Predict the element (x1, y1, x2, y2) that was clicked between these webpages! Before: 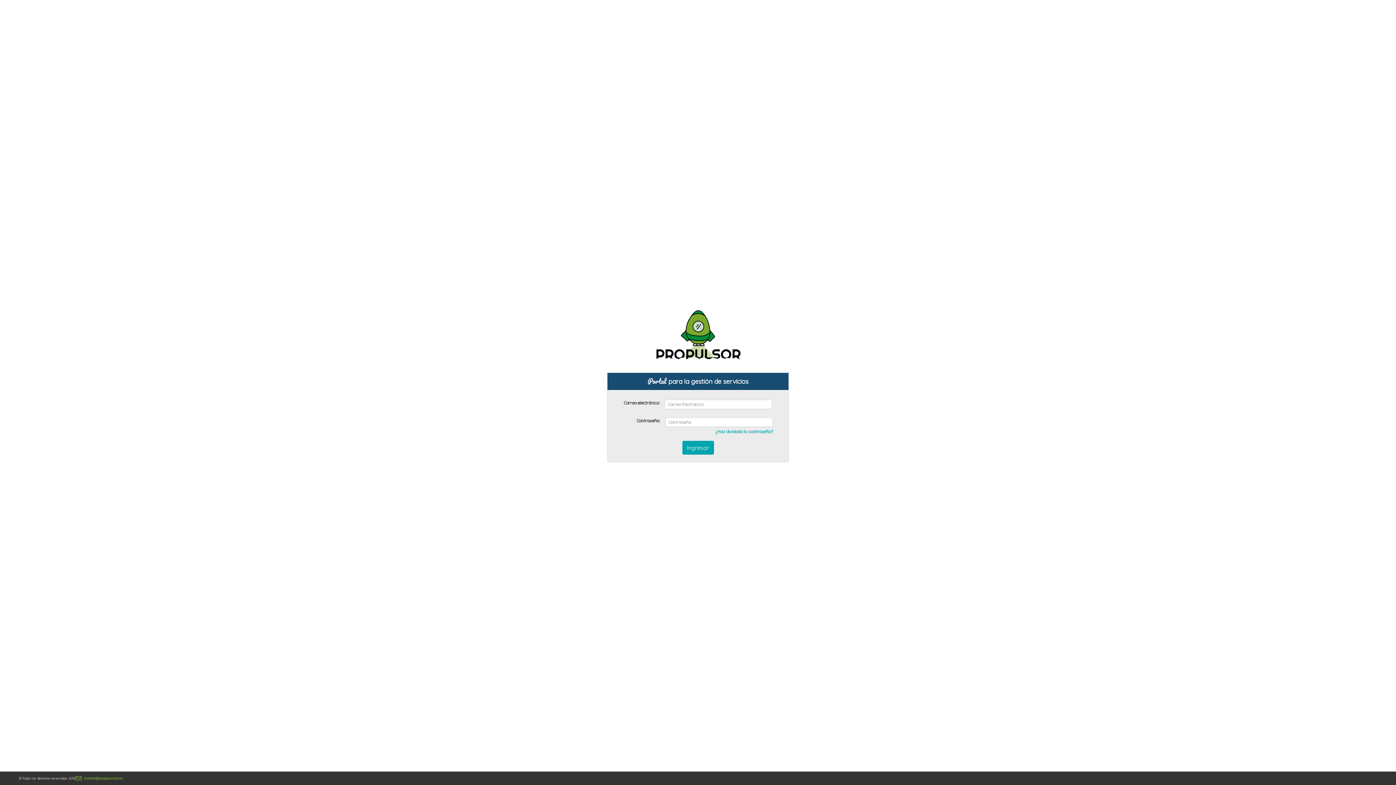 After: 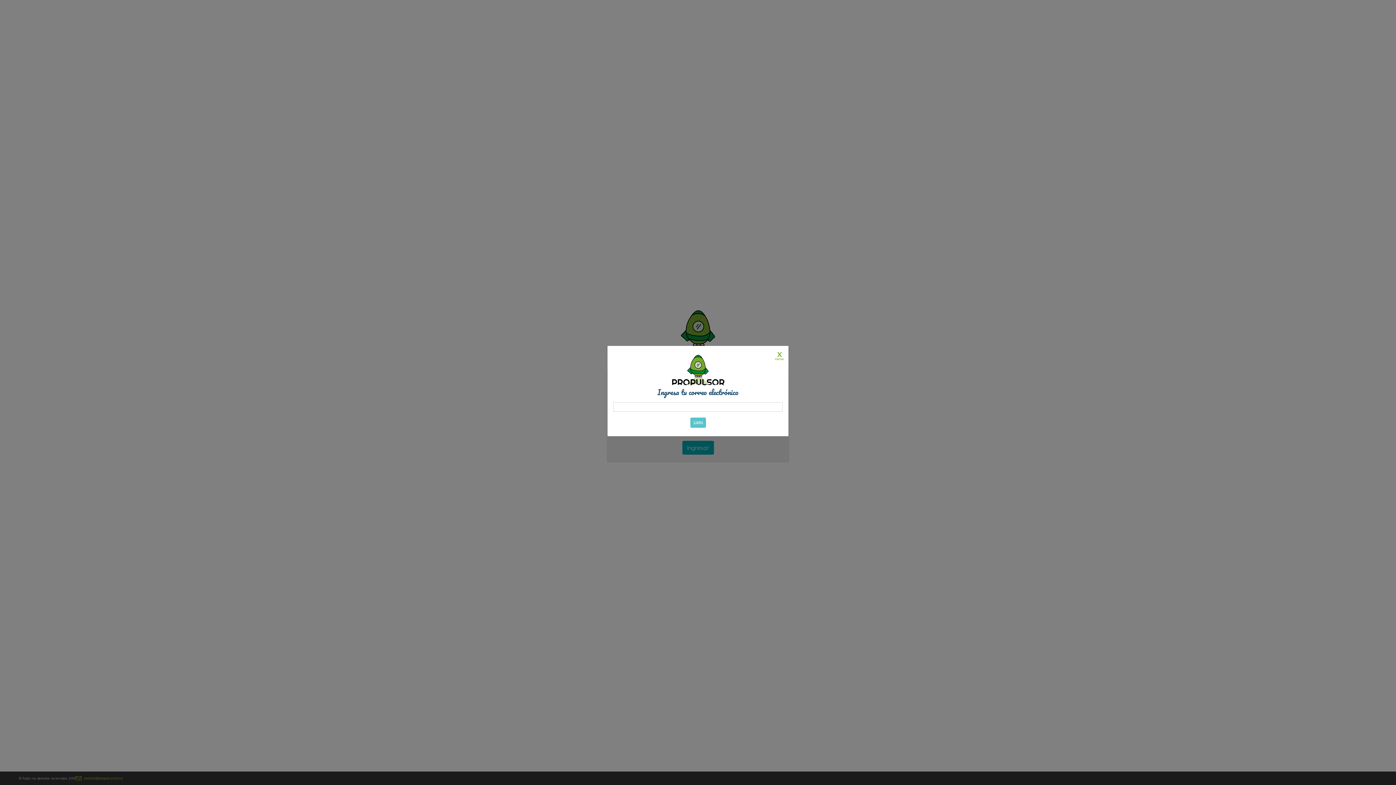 Action: label: ¿Haz olvidado tu contraseña? bbox: (715, 428, 772, 435)